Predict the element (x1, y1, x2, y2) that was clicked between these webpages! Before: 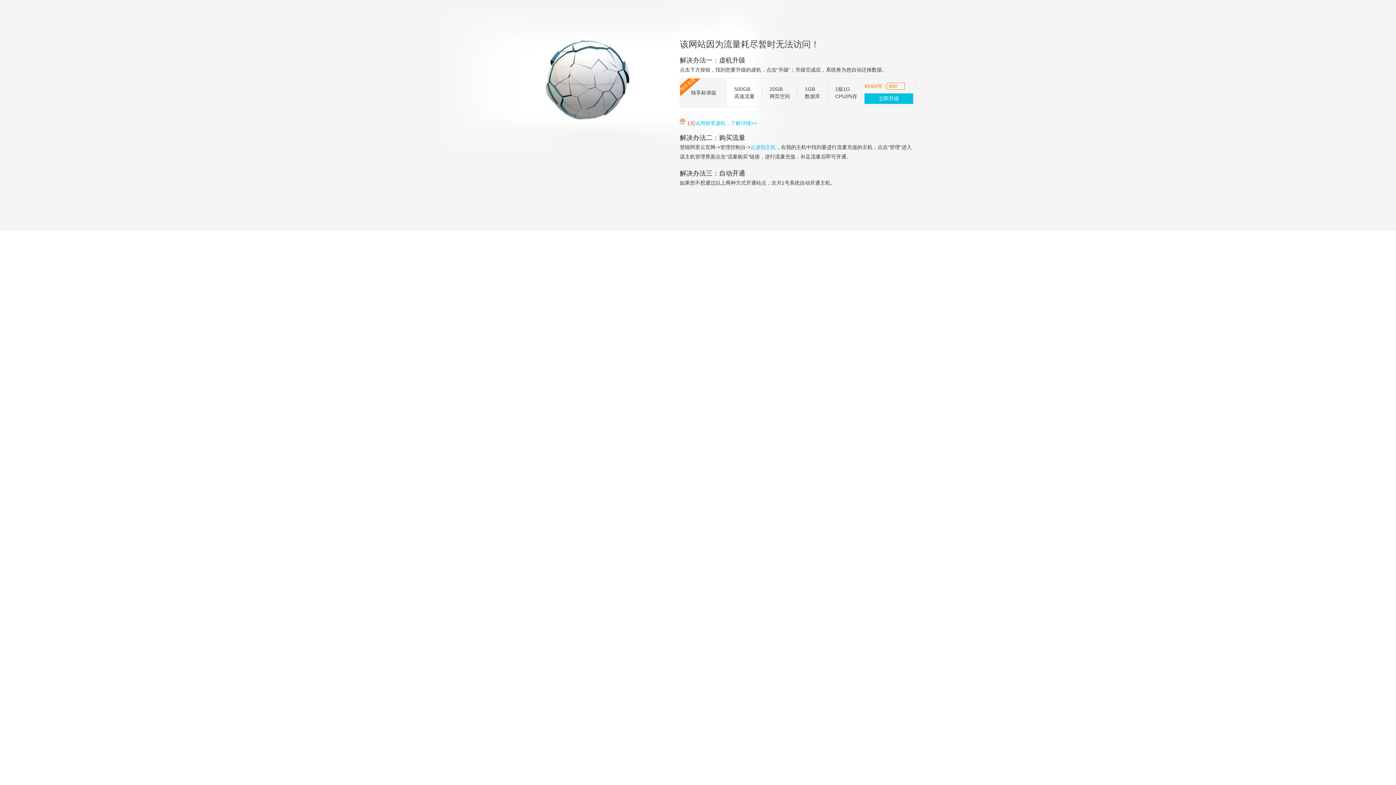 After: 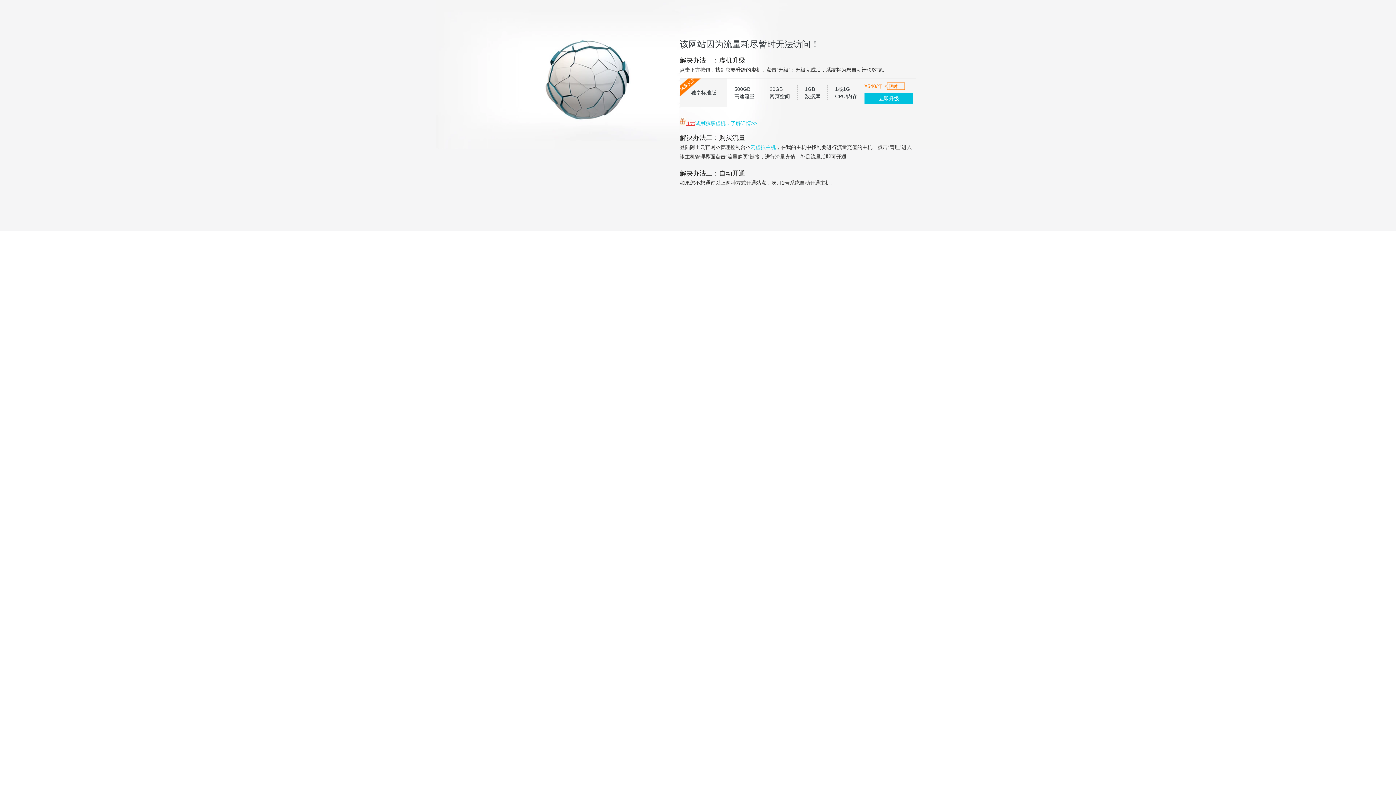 Action: label:  1元 bbox: (685, 120, 695, 126)